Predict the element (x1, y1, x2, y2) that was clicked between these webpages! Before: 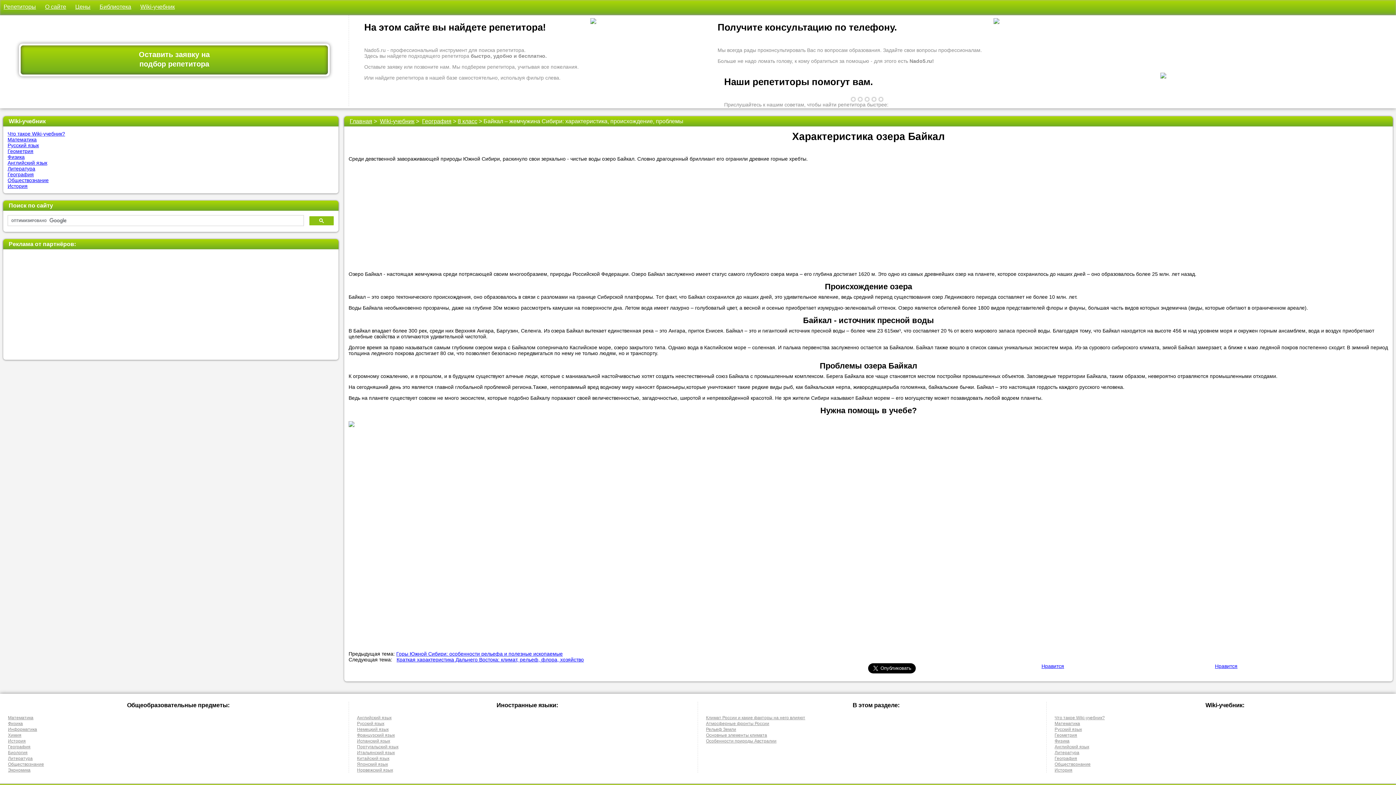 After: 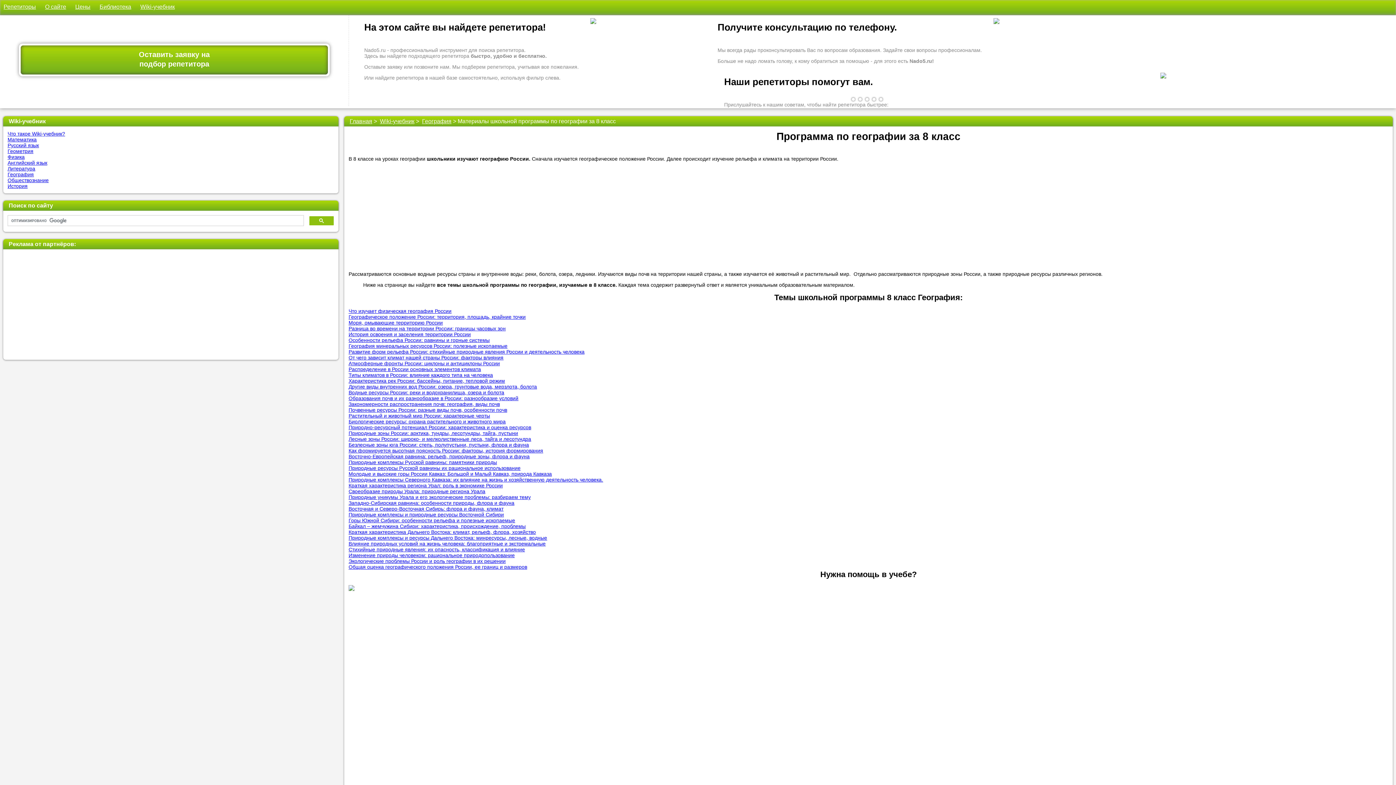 Action: bbox: (457, 118, 477, 124) label: 8 класс